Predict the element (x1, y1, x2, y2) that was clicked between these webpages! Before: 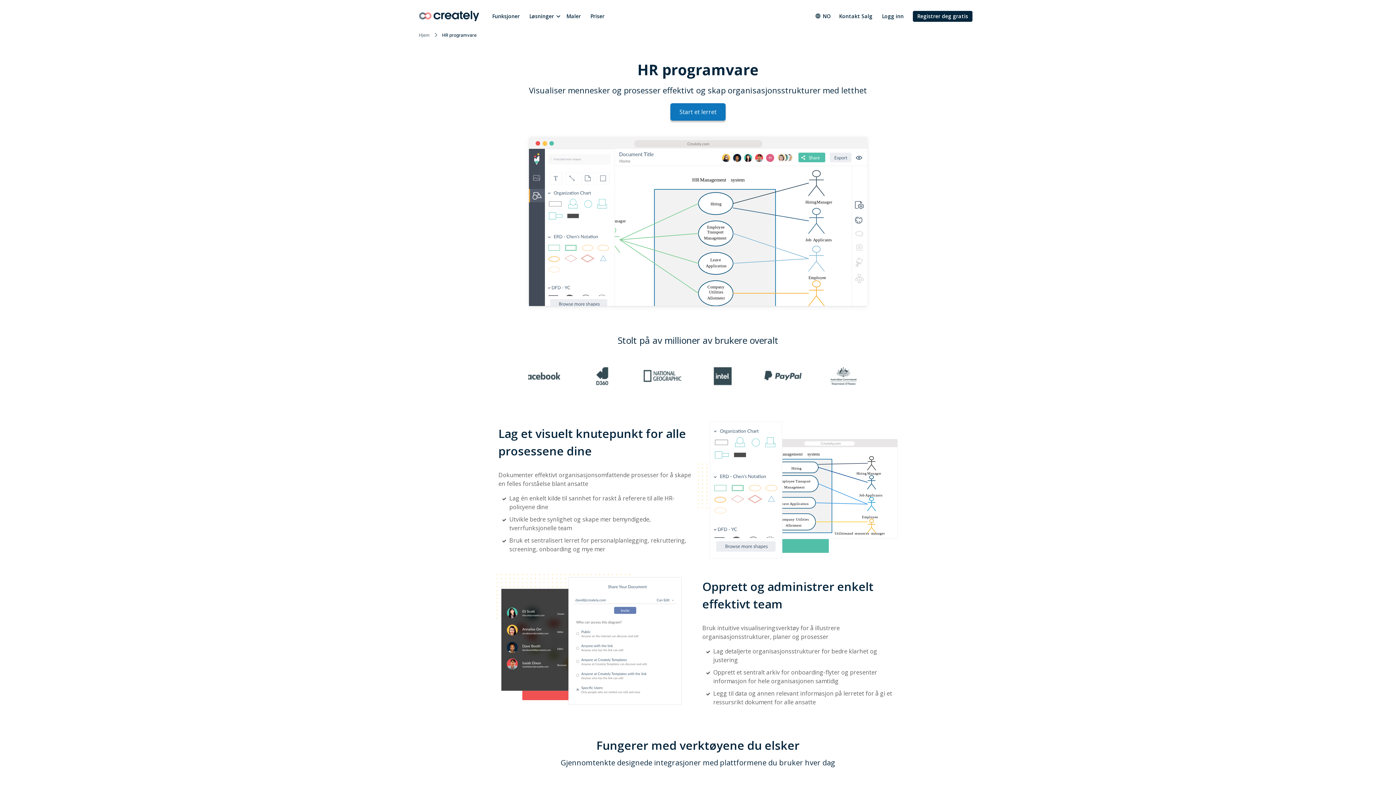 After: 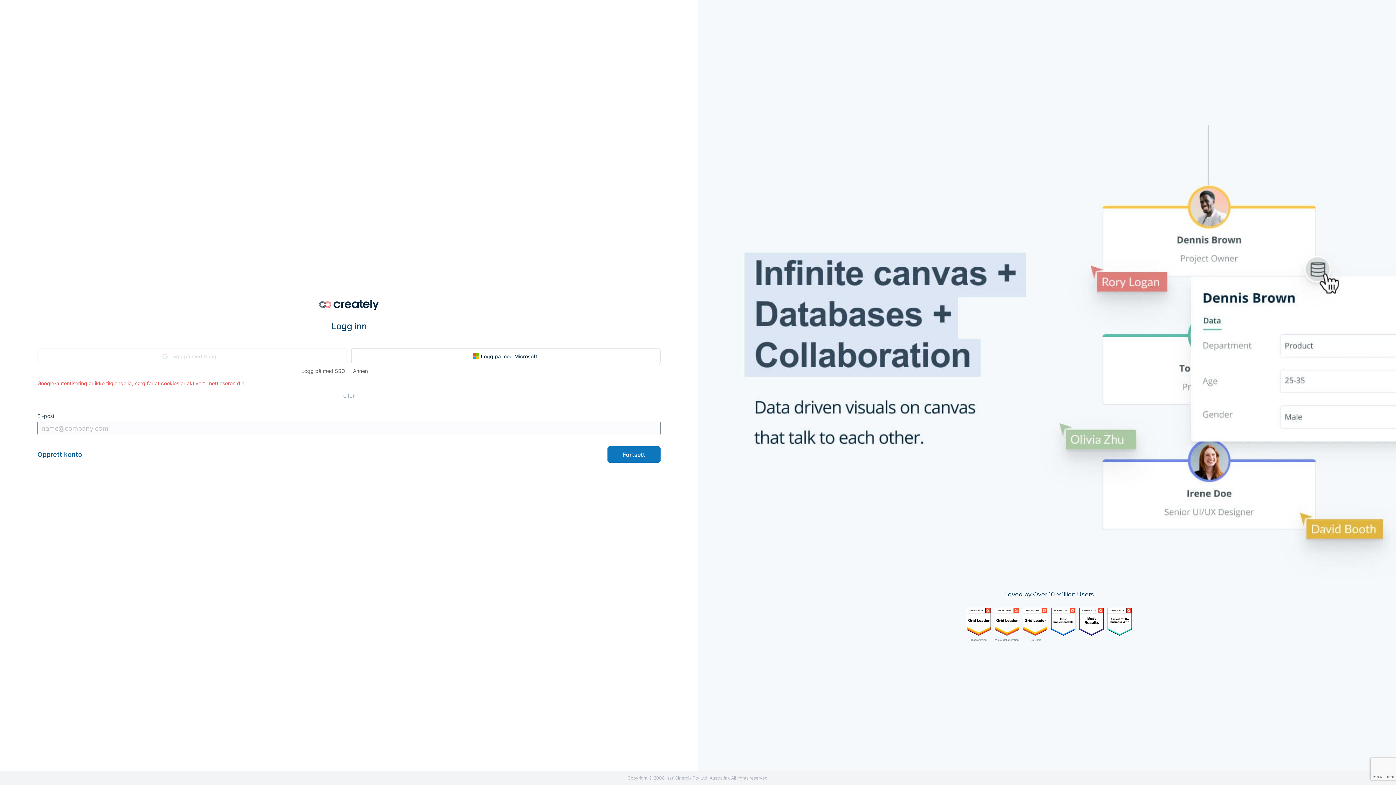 Action: bbox: (877, 9, 908, 22) label: Logg inn